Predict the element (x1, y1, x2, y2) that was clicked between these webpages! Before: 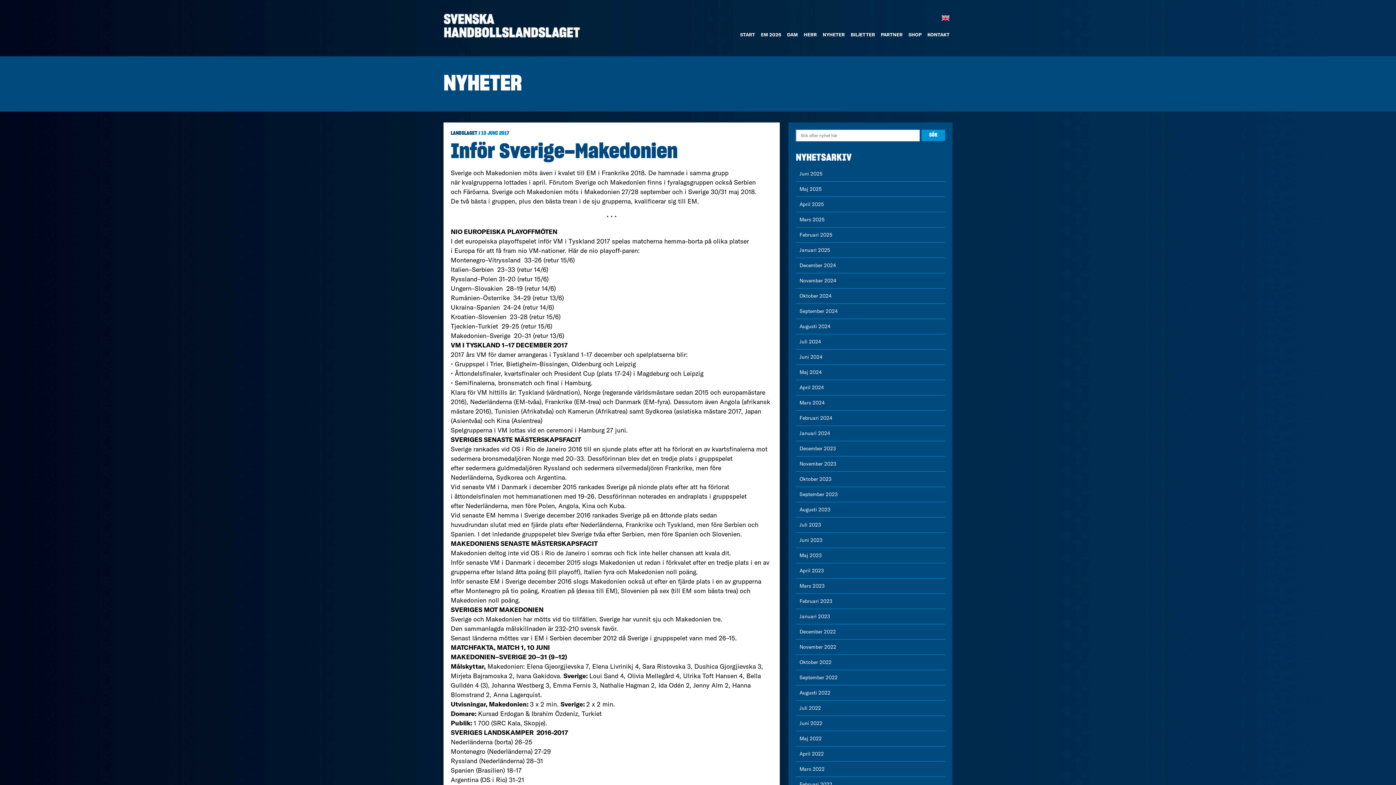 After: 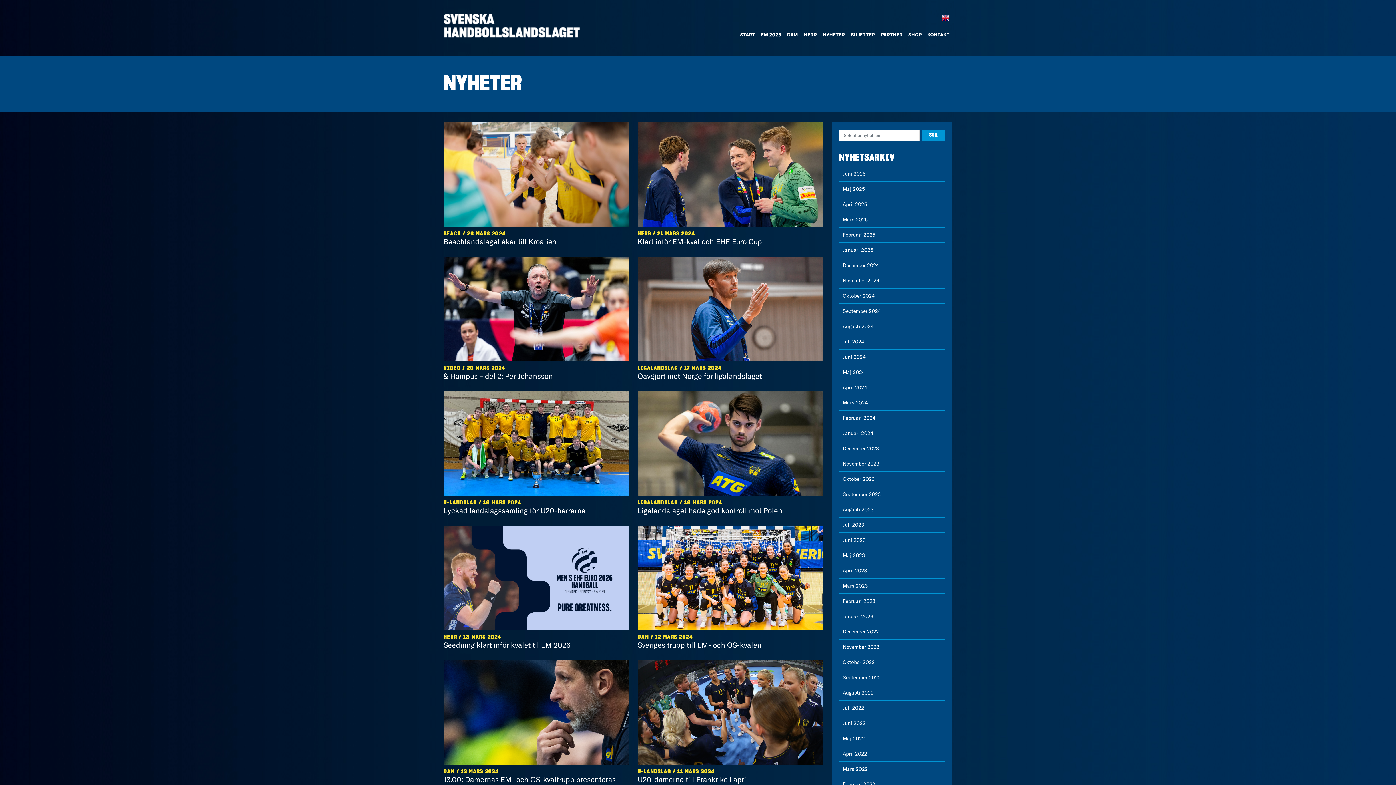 Action: bbox: (799, 399, 945, 406) label: Mars 2024